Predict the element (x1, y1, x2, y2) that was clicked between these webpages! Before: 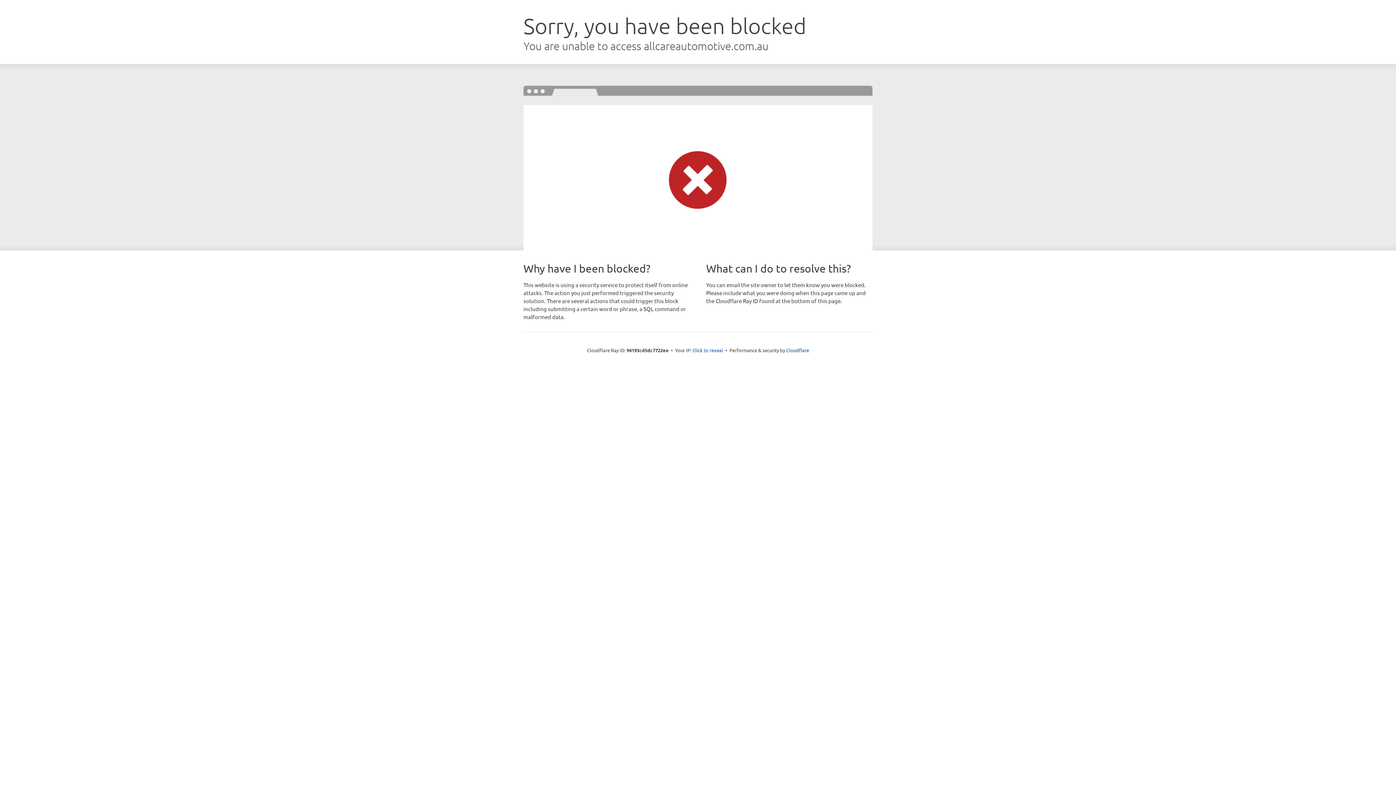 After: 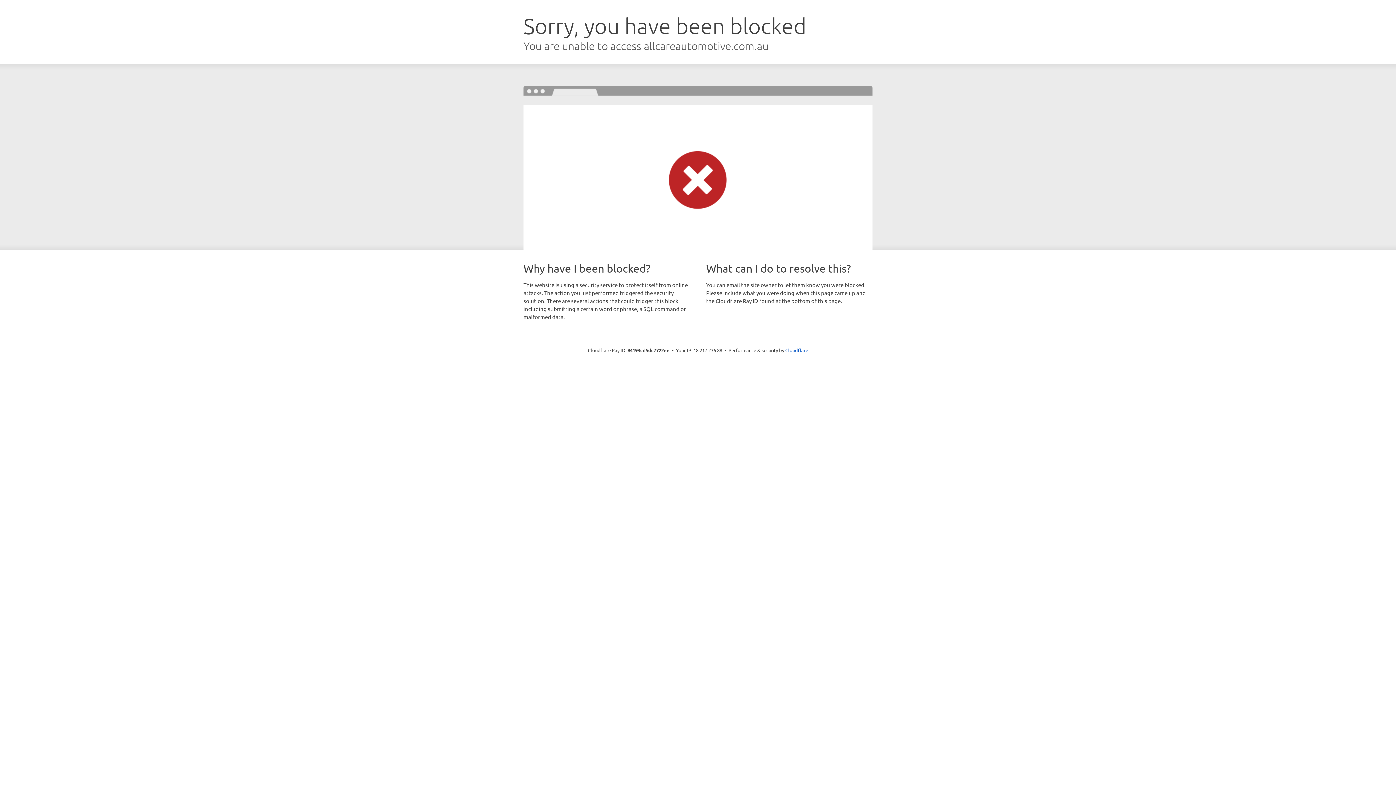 Action: label: Click to reveal bbox: (692, 346, 723, 353)